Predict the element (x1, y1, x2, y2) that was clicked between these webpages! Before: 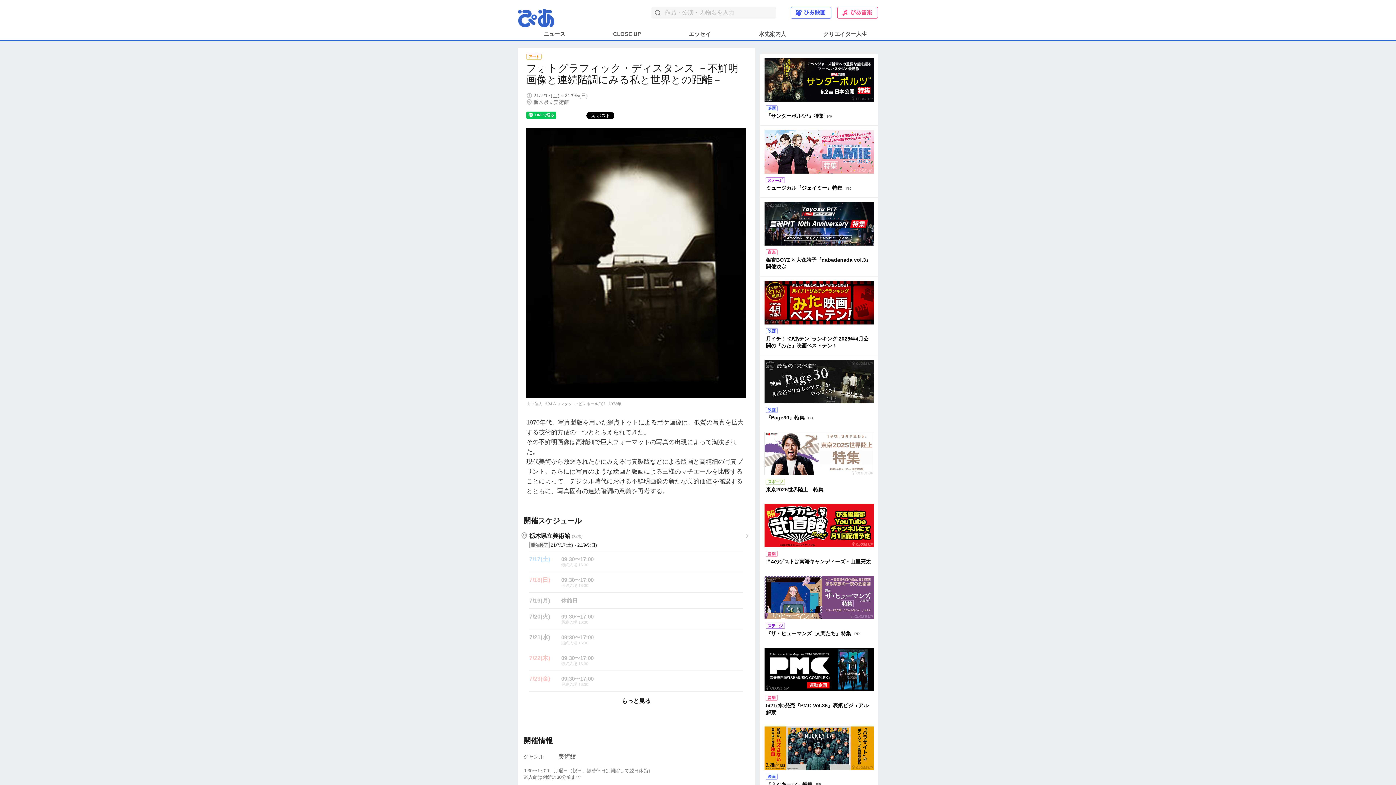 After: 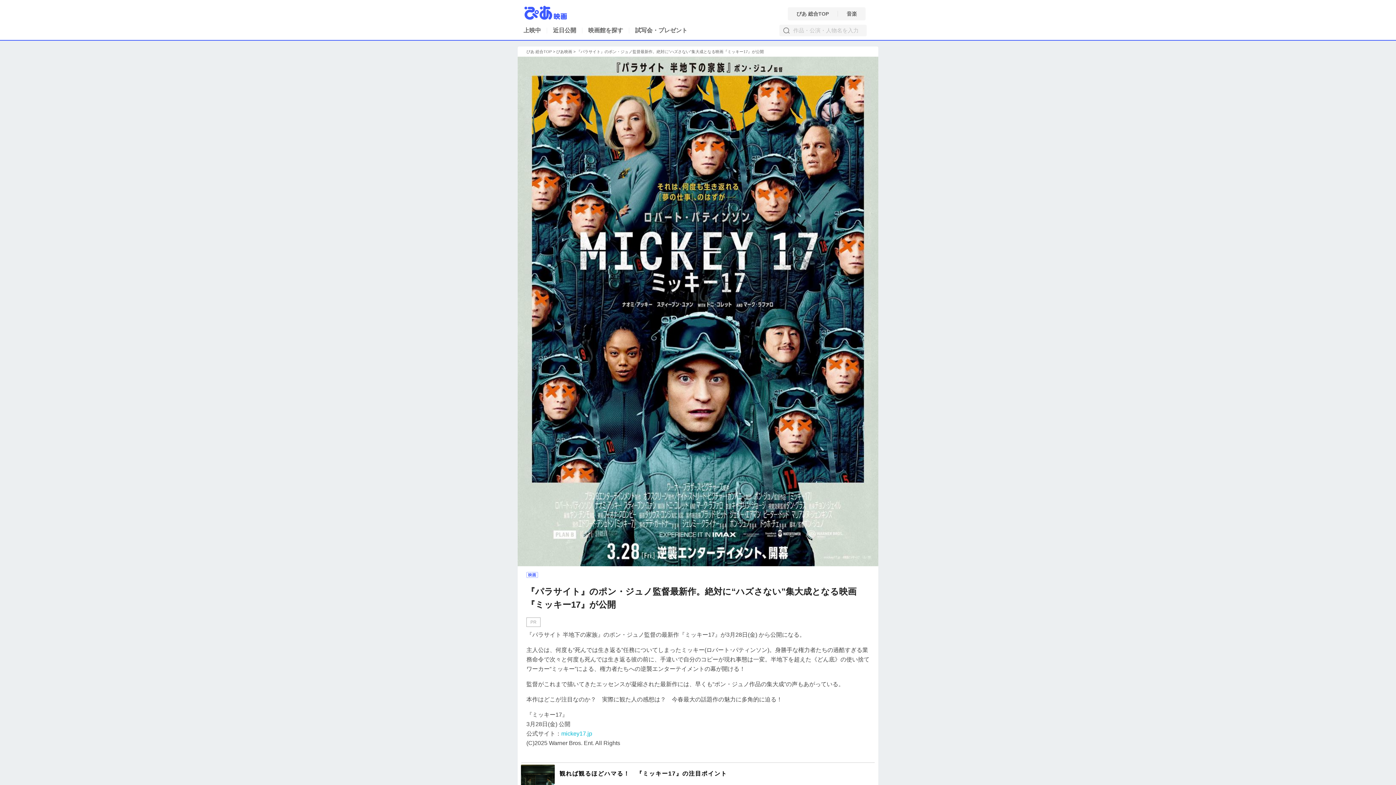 Action: label: 『ミッキー17』特集  bbox: (764, 726, 874, 789)